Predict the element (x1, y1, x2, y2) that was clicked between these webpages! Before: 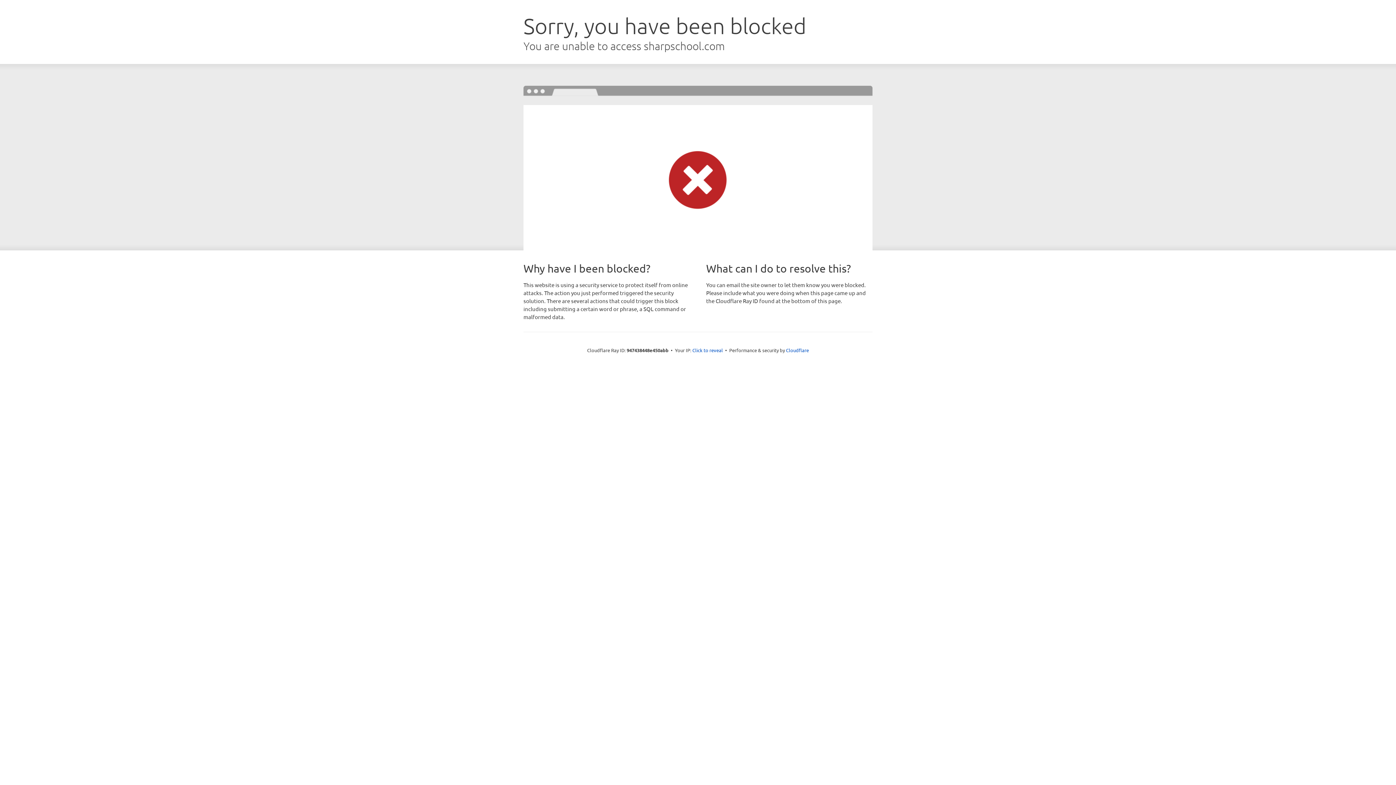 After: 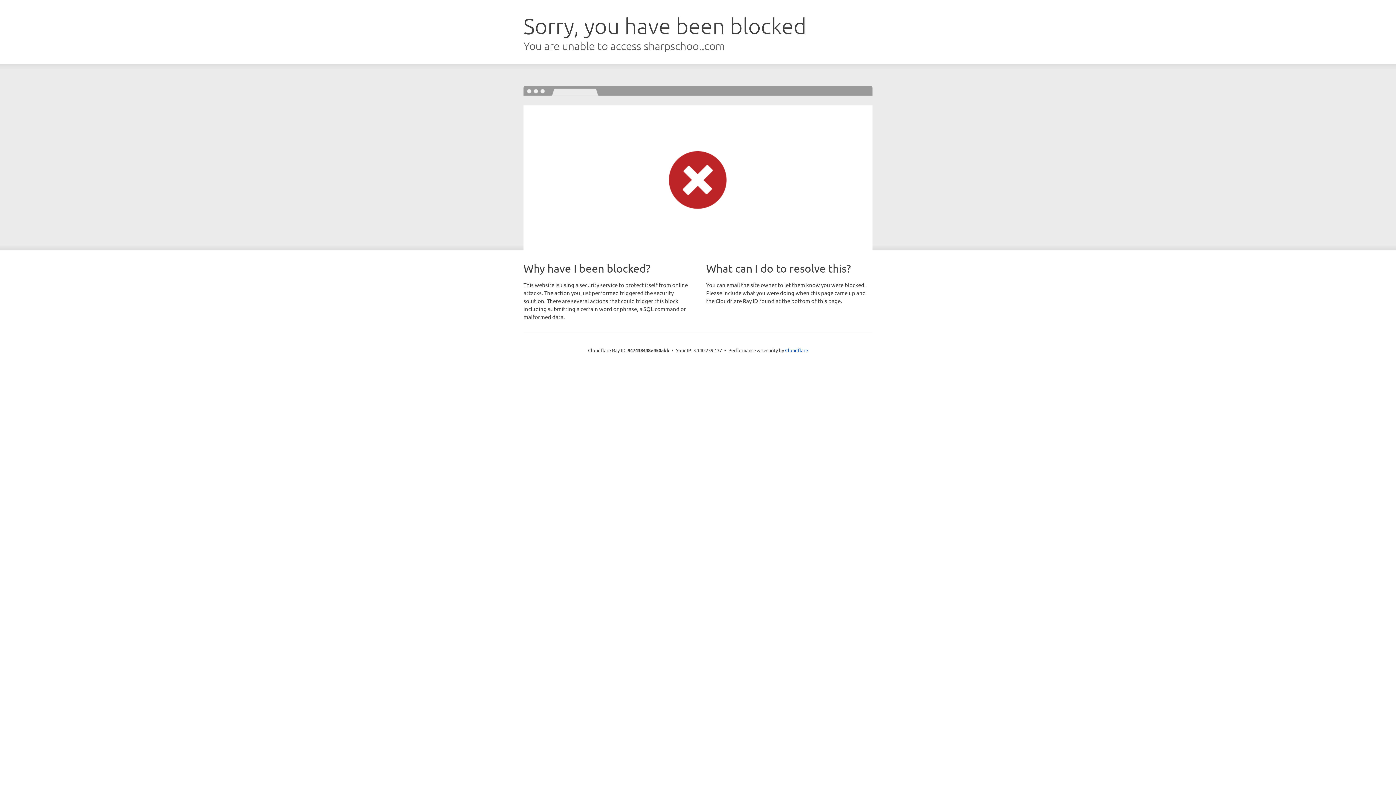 Action: label: Click to reveal bbox: (692, 346, 723, 353)